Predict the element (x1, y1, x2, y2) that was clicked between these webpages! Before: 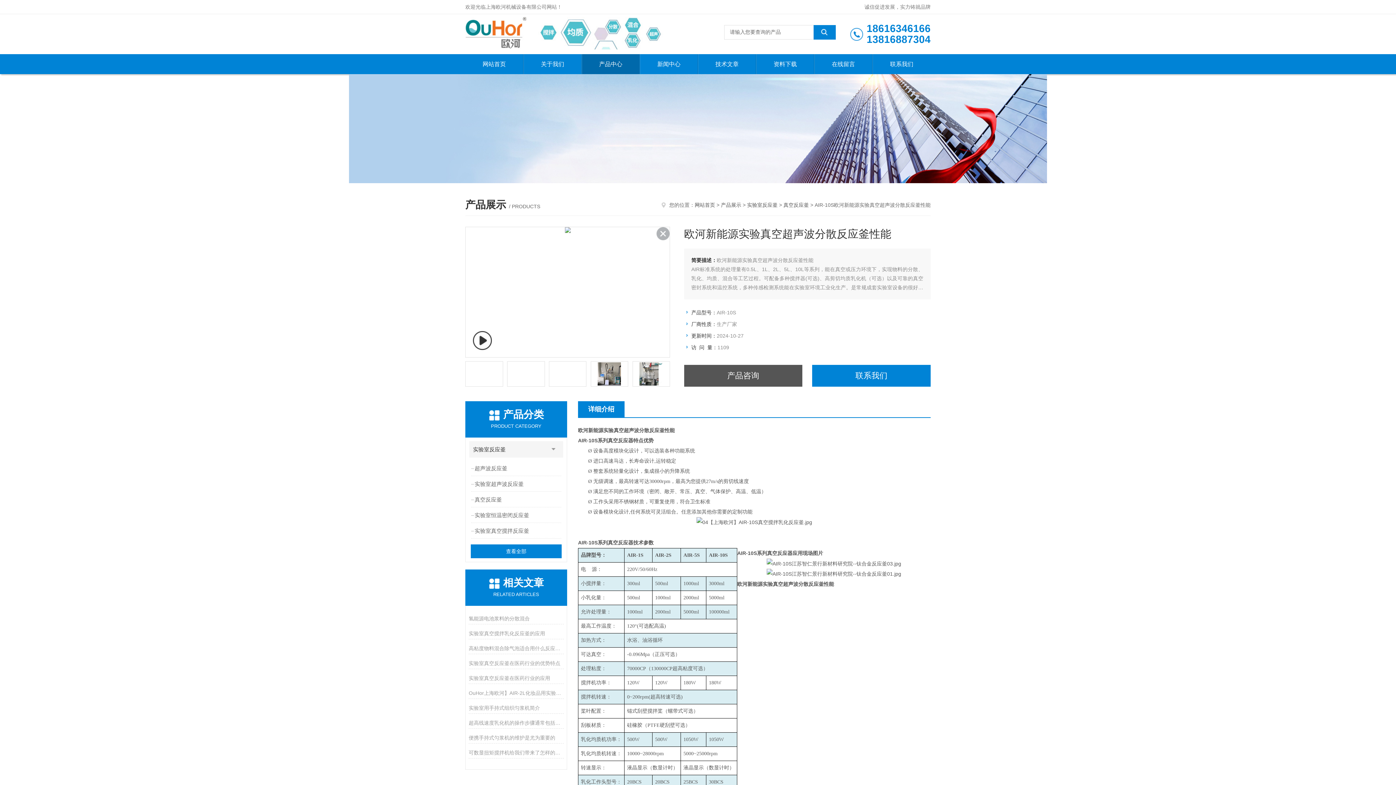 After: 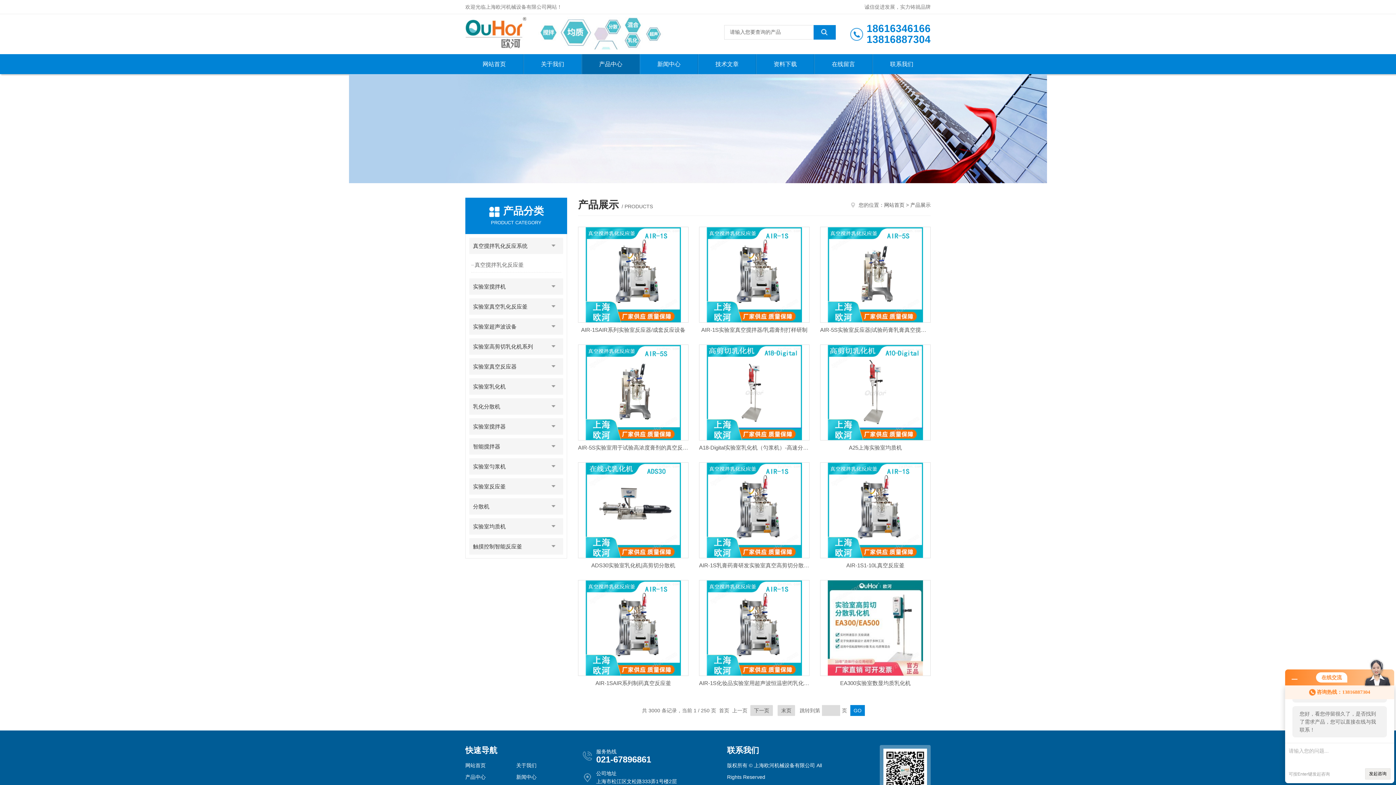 Action: bbox: (470, 544, 561, 558) label: 查看全部